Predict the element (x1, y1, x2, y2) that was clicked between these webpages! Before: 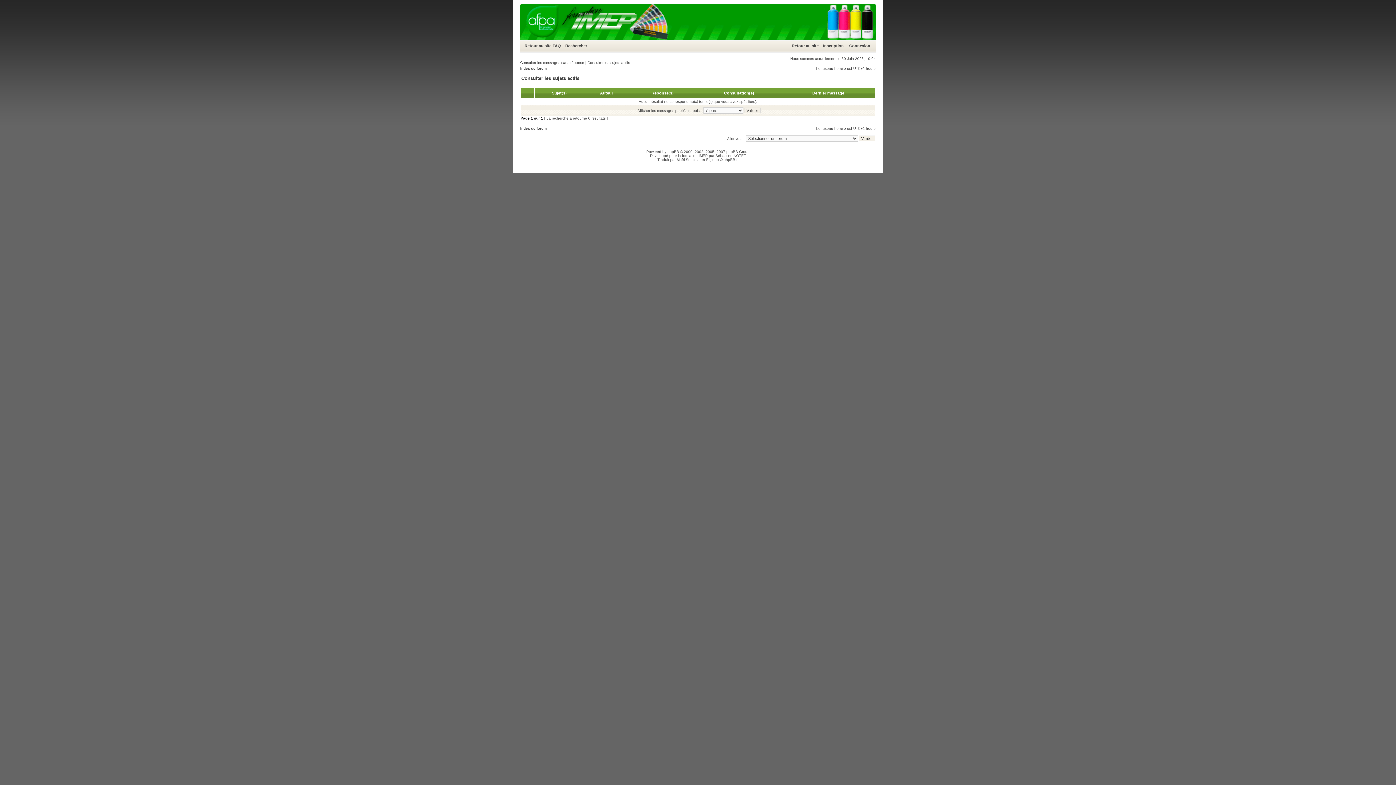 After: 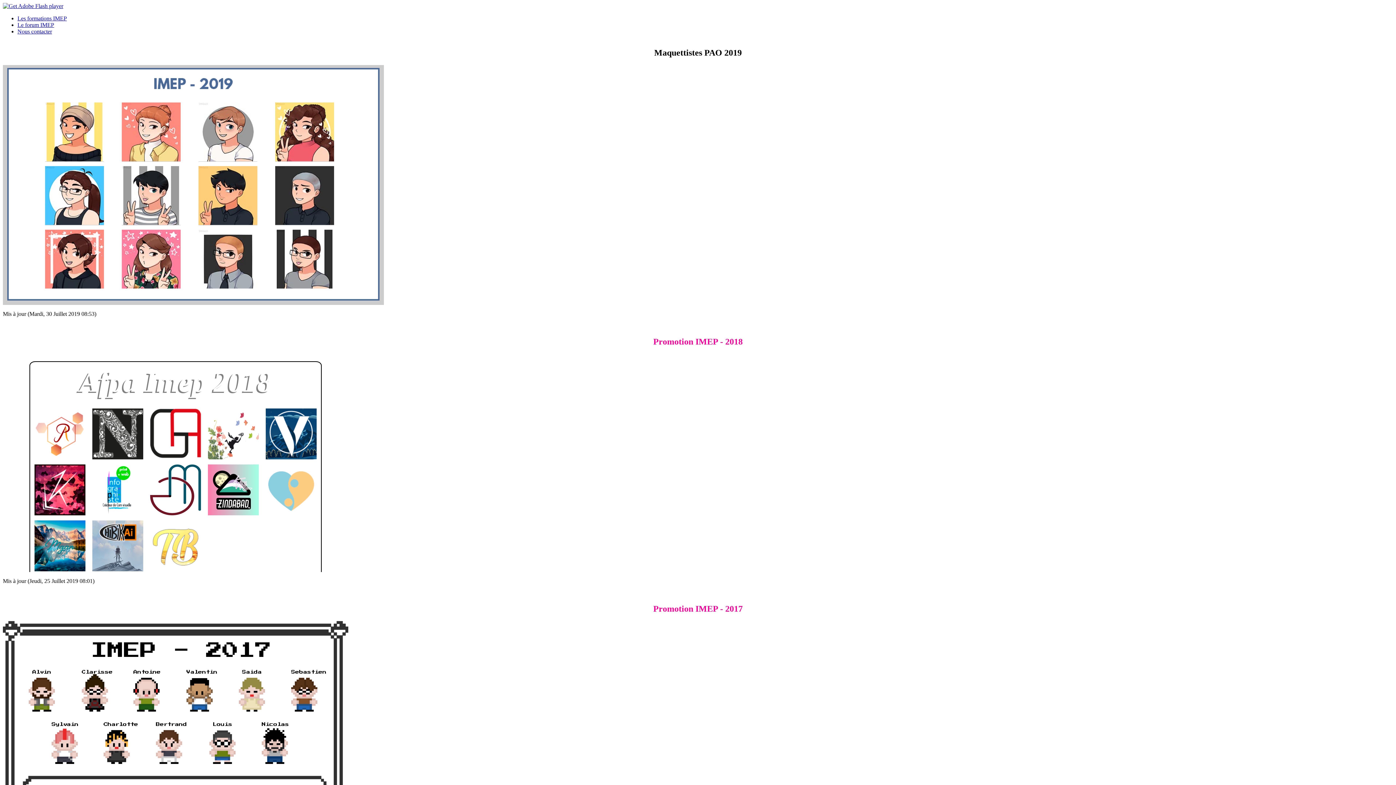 Action: label: Retour au site bbox: (792, 43, 818, 48)